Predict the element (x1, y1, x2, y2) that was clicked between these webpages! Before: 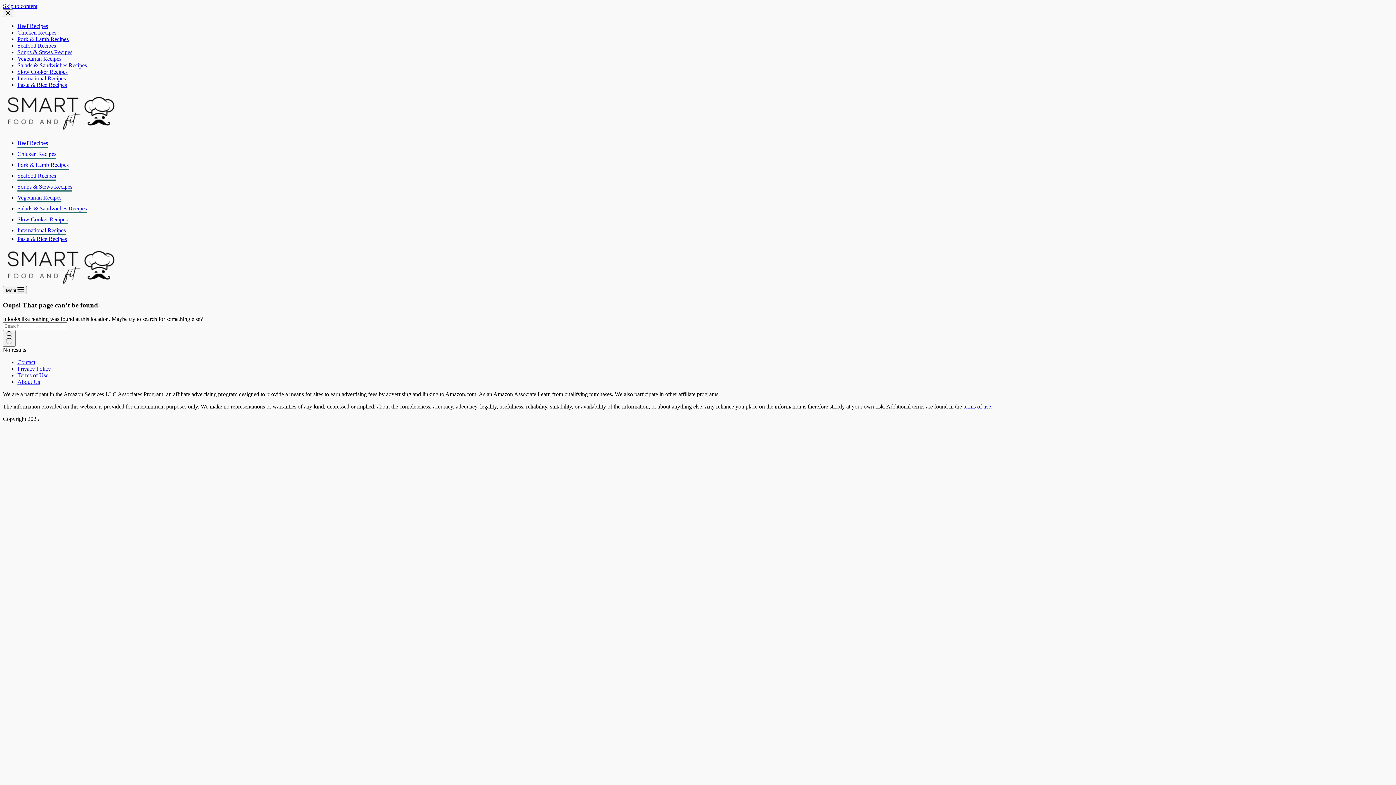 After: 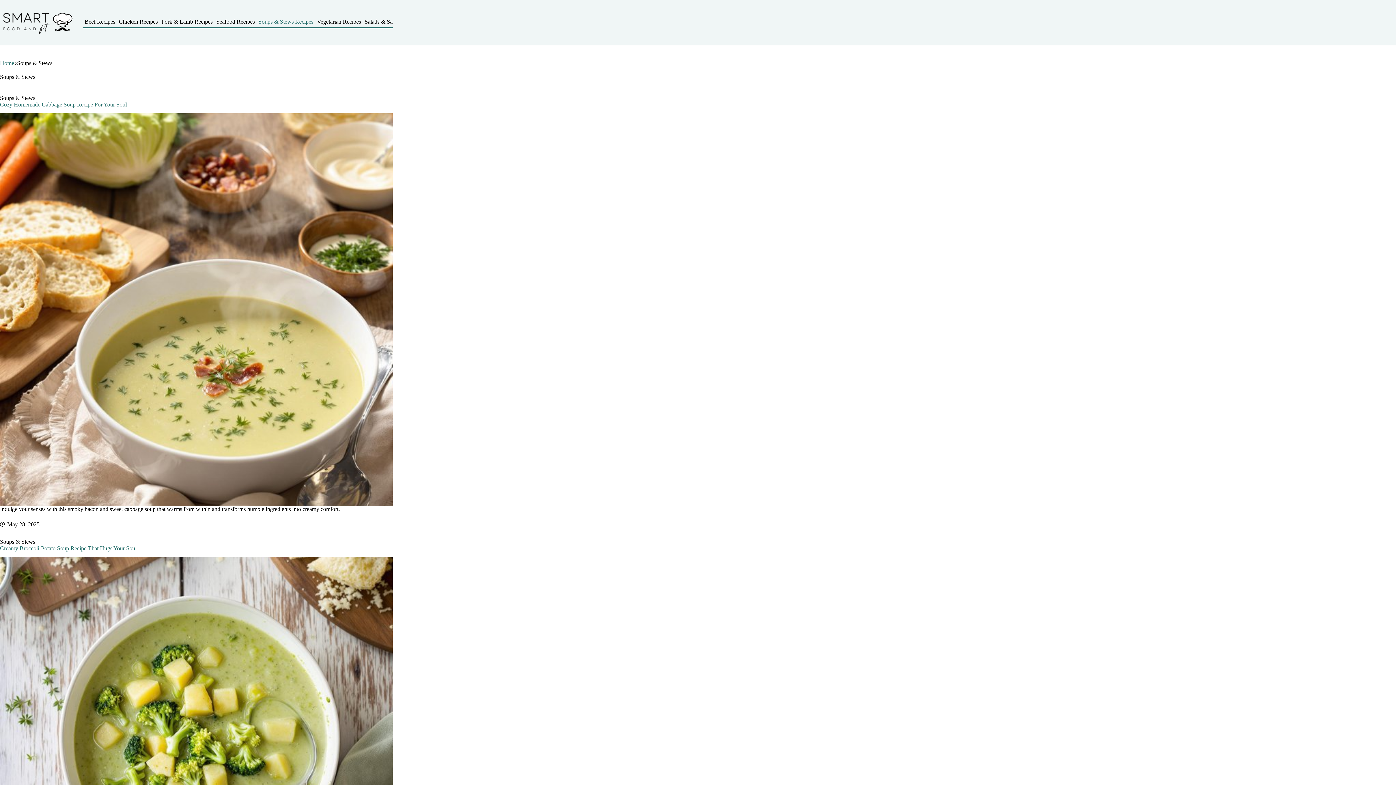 Action: label: Soups & Stews Recipes bbox: (17, 183, 72, 191)